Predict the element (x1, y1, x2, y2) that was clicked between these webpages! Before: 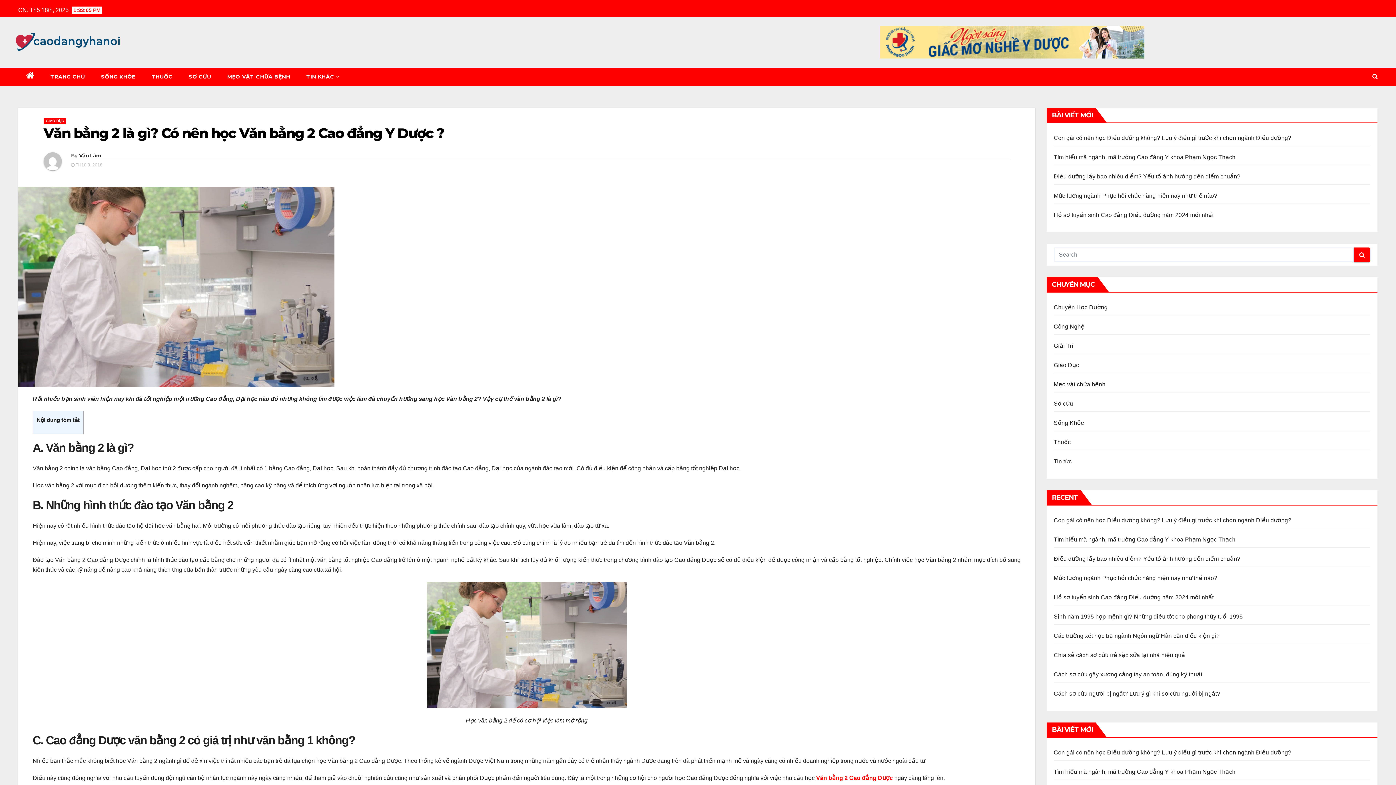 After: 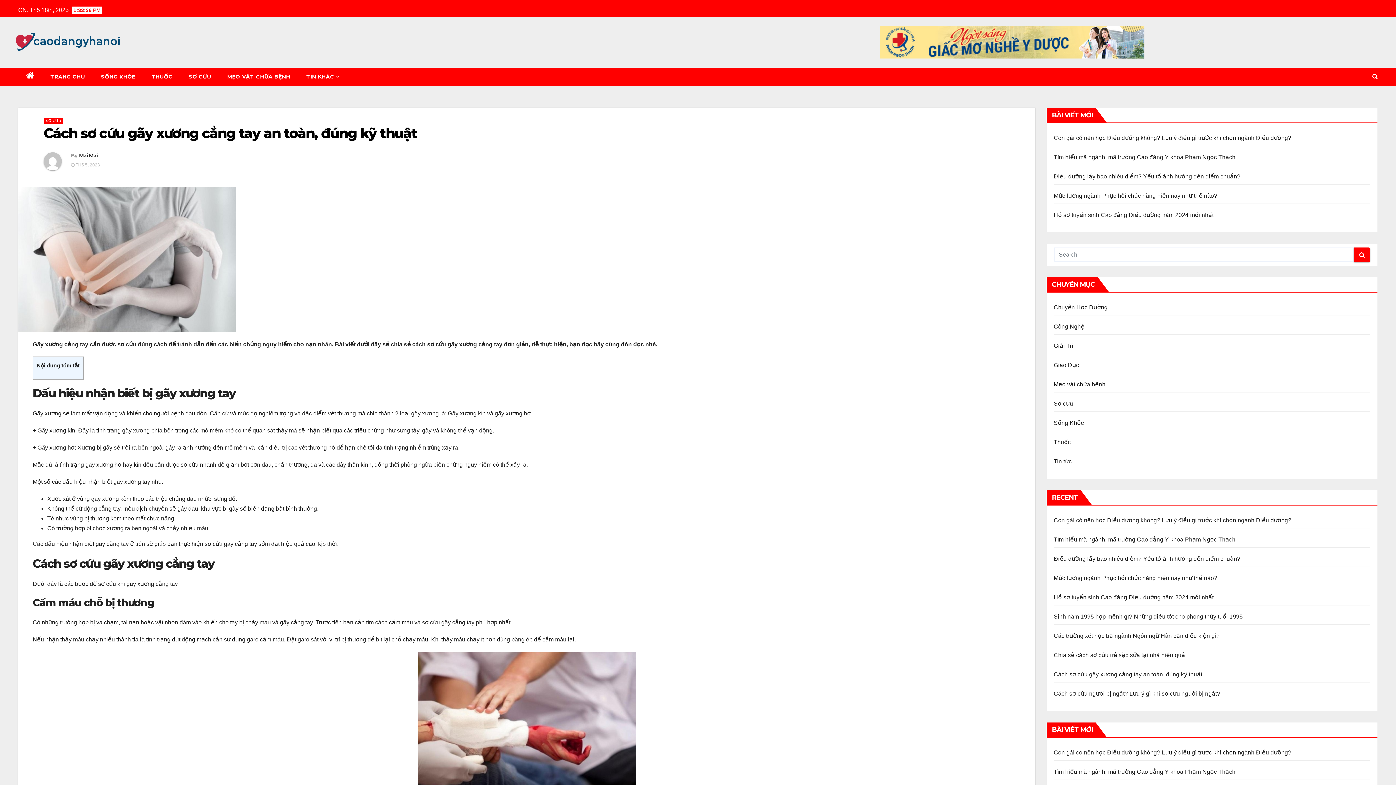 Action: bbox: (1054, 671, 1202, 677) label: Cách sơ cứu gãy xương cẳng tay an toàn, đúng kỹ thuật